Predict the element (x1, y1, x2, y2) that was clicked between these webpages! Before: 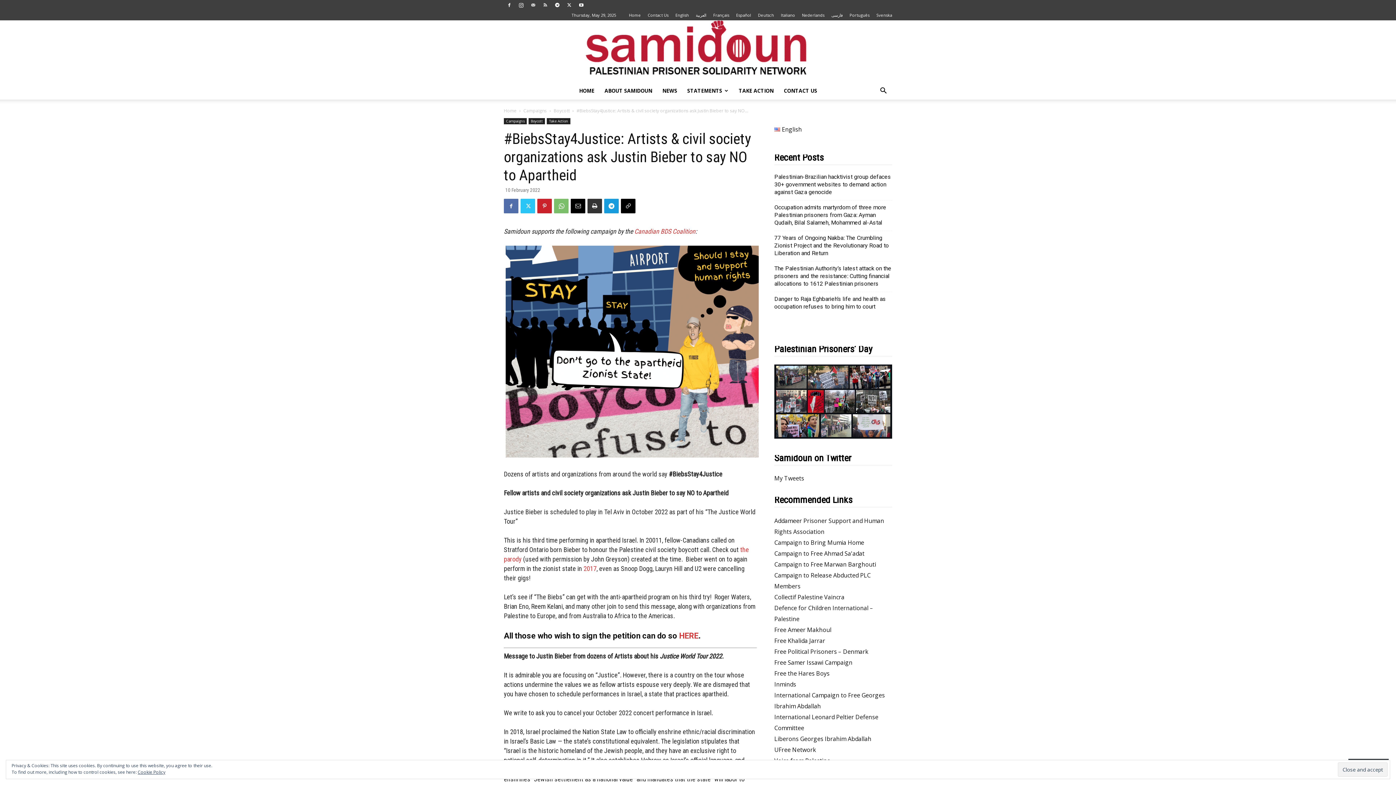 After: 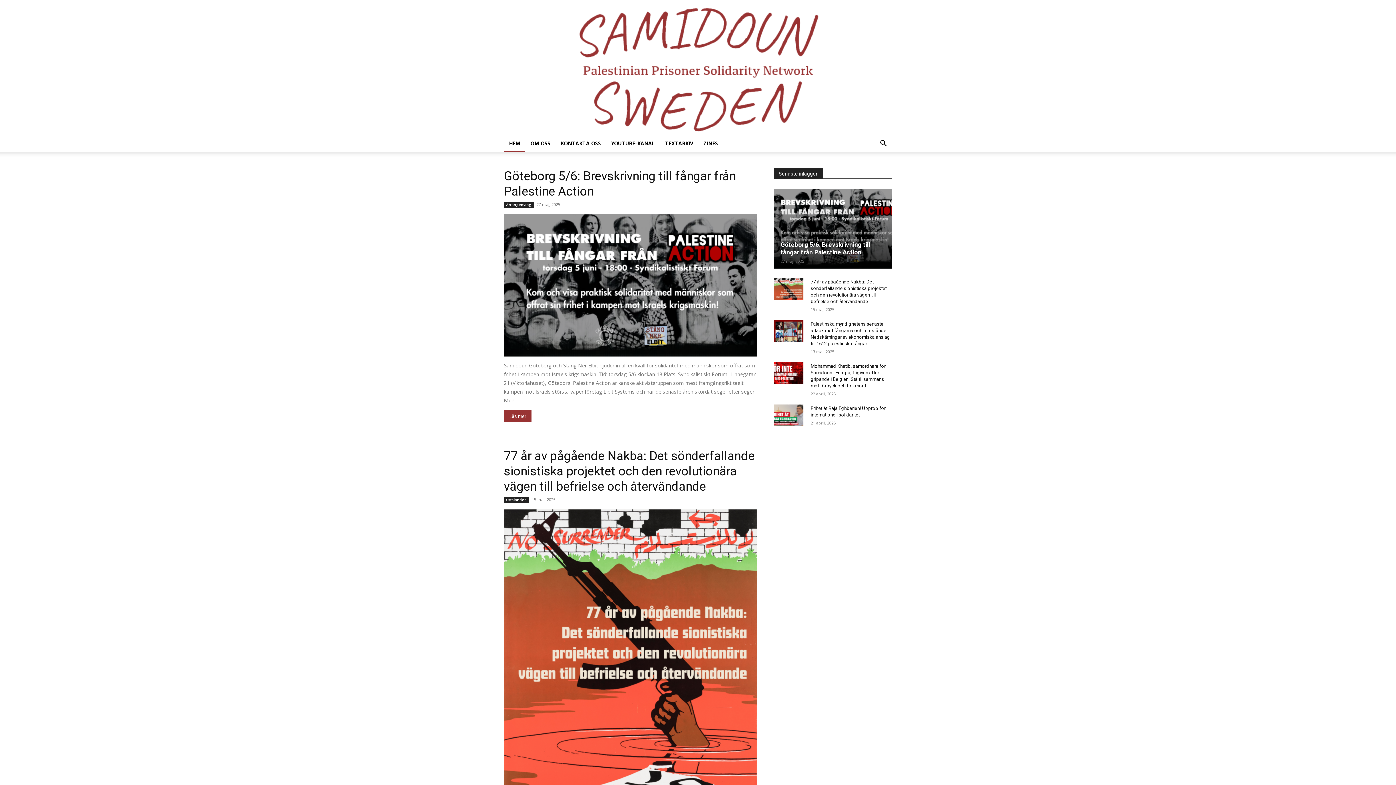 Action: bbox: (876, 12, 892, 17) label: Svenska